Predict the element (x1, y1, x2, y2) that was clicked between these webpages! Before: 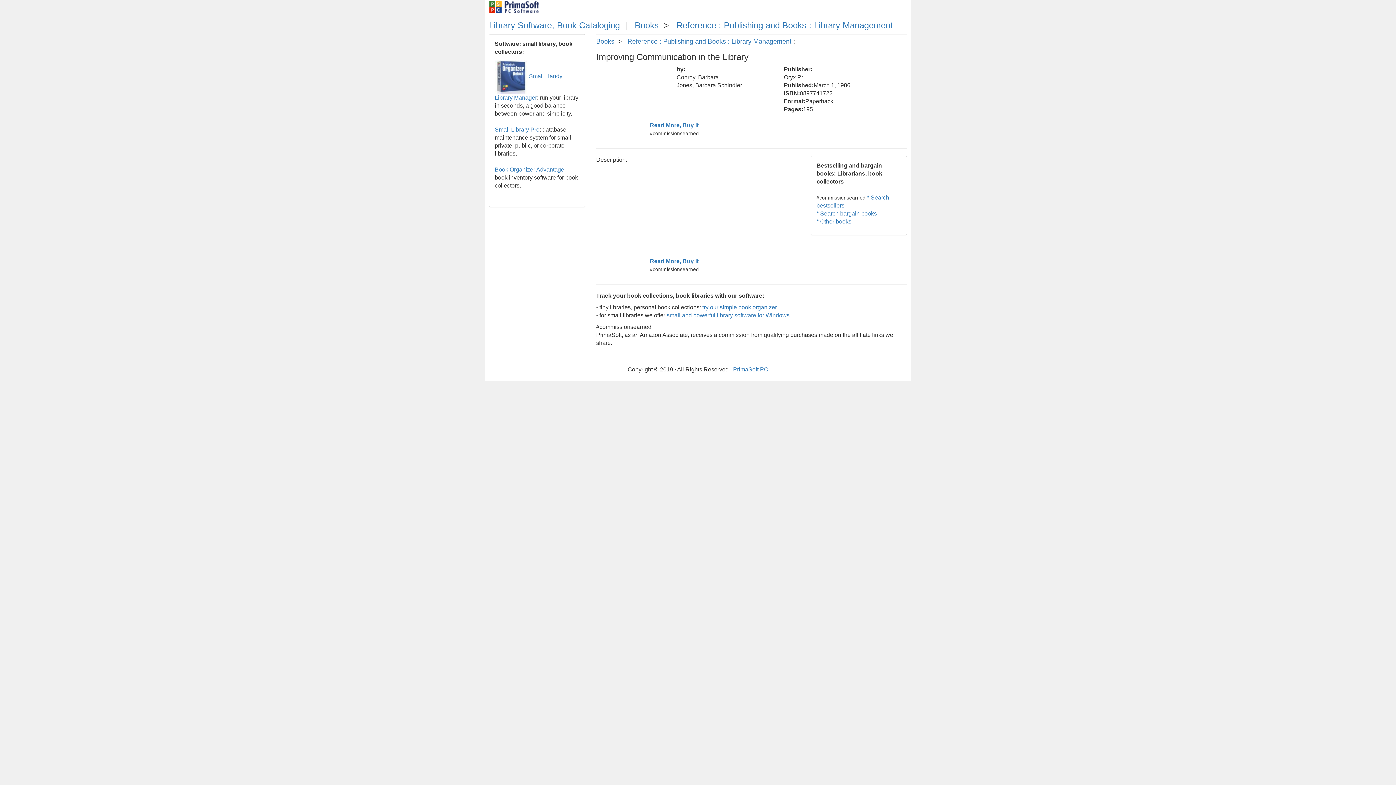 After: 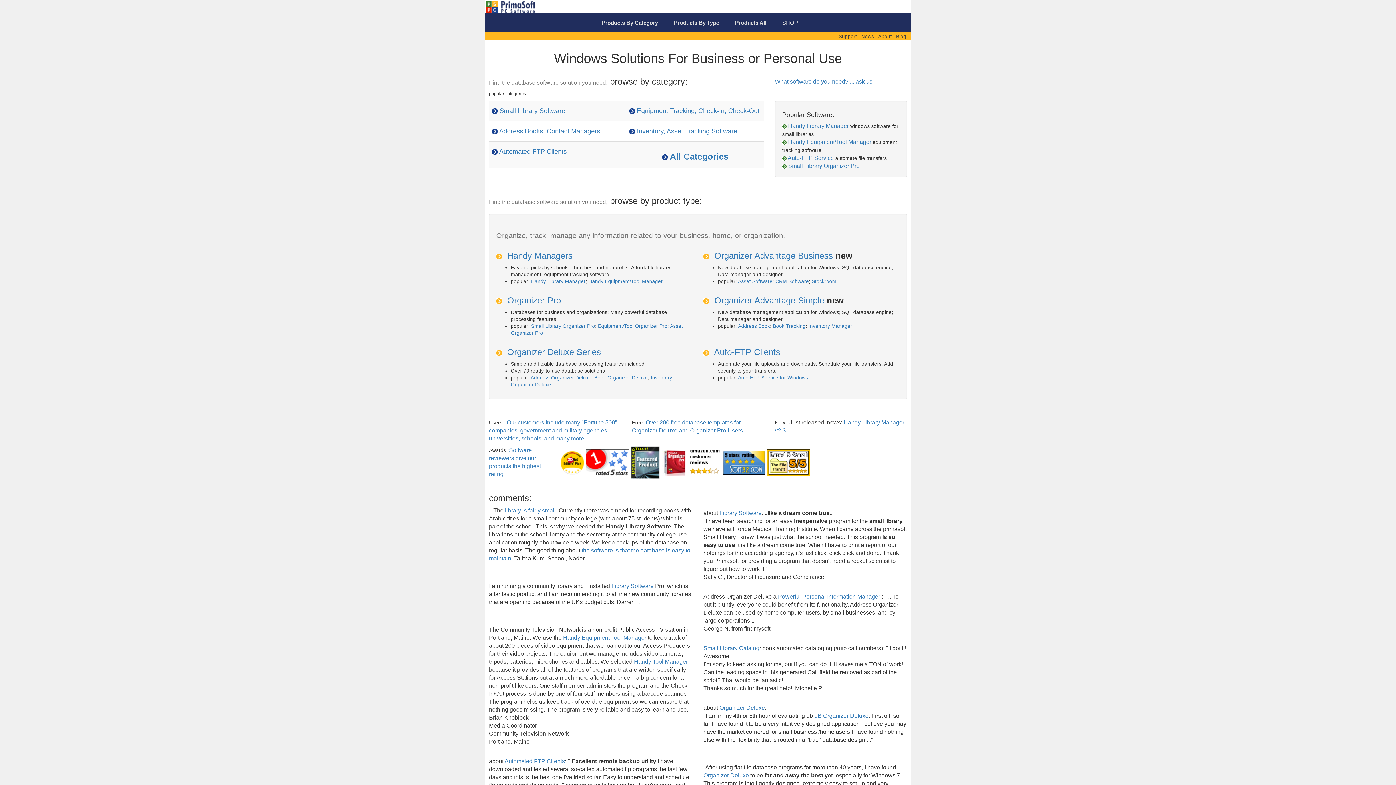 Action: bbox: (733, 366, 768, 372) label: PrimaSoft PC